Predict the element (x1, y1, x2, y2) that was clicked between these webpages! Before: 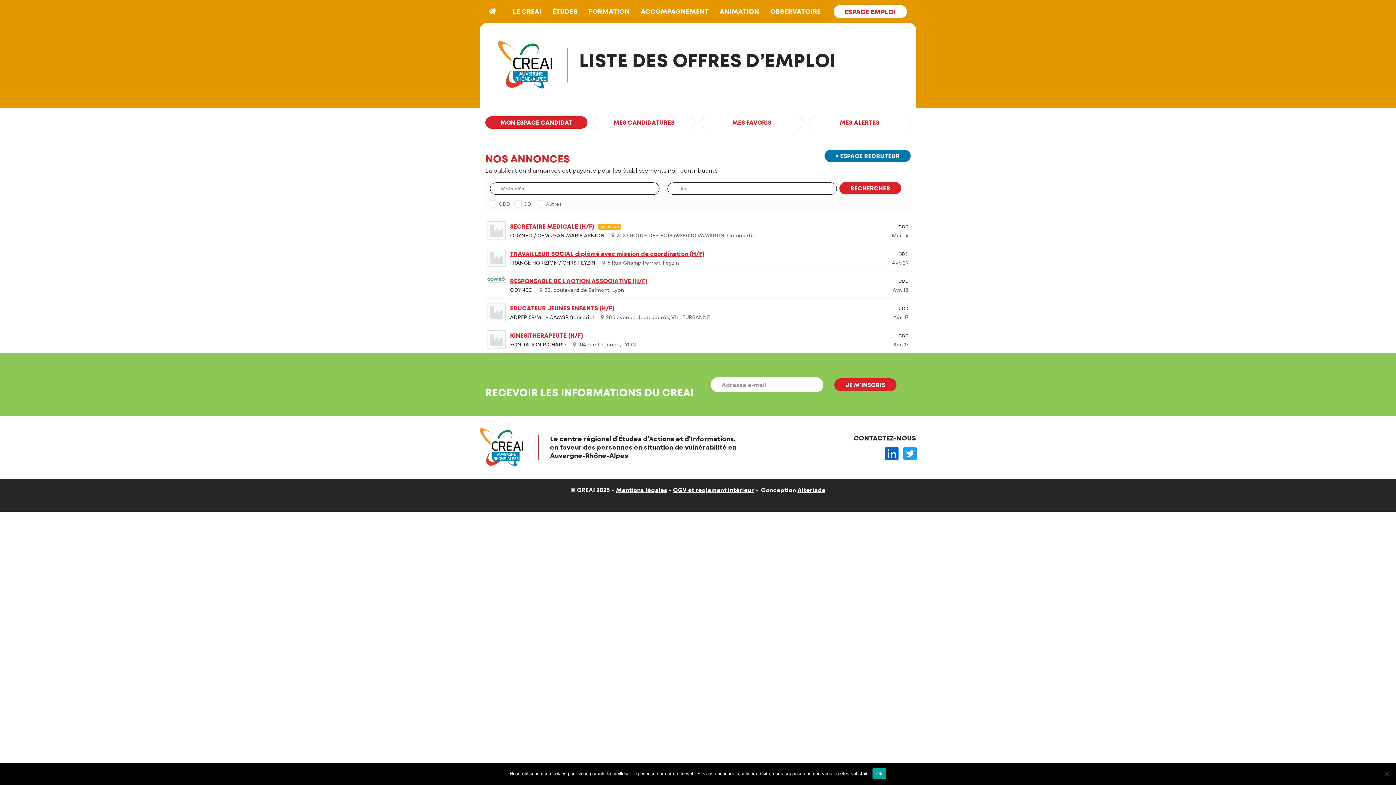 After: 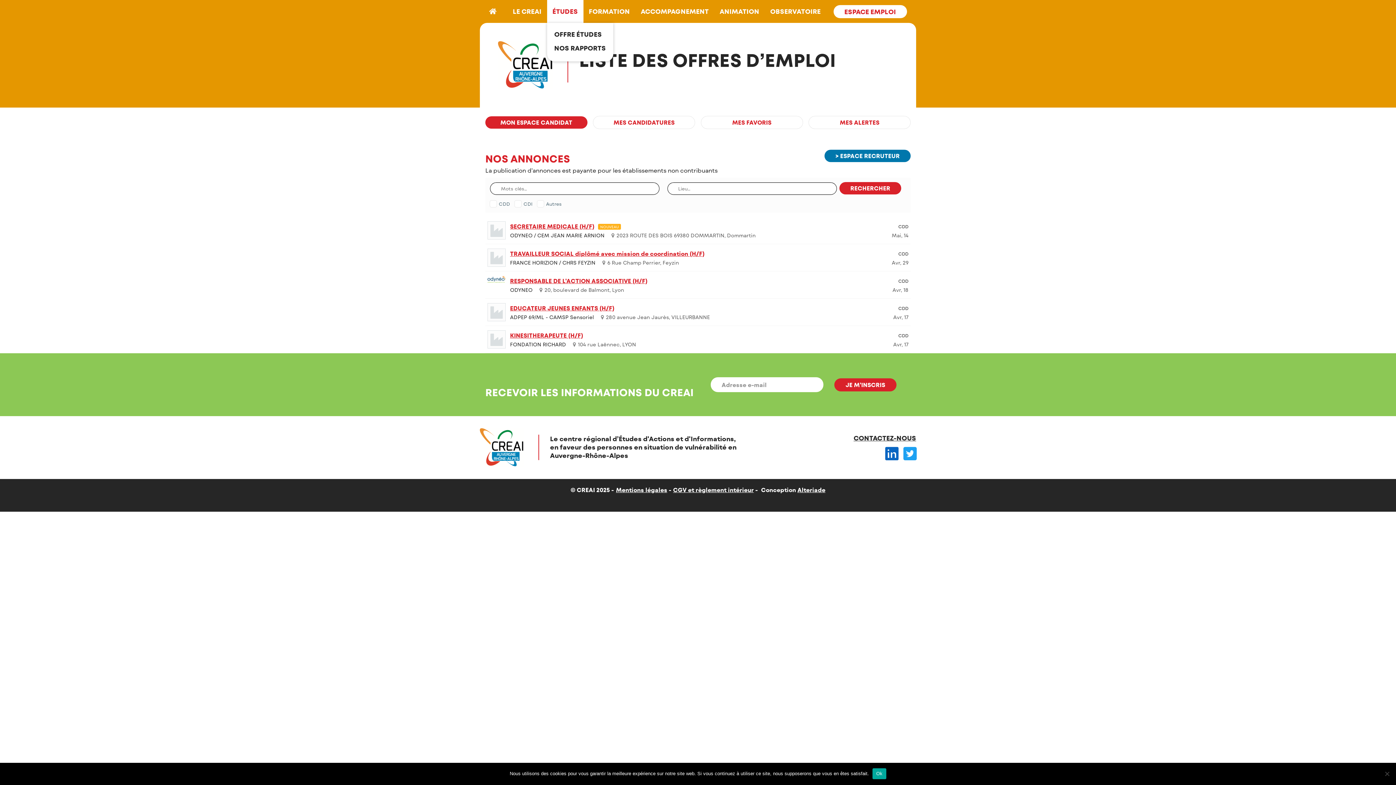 Action: bbox: (552, 7, 578, 15) label: ÉTUDES